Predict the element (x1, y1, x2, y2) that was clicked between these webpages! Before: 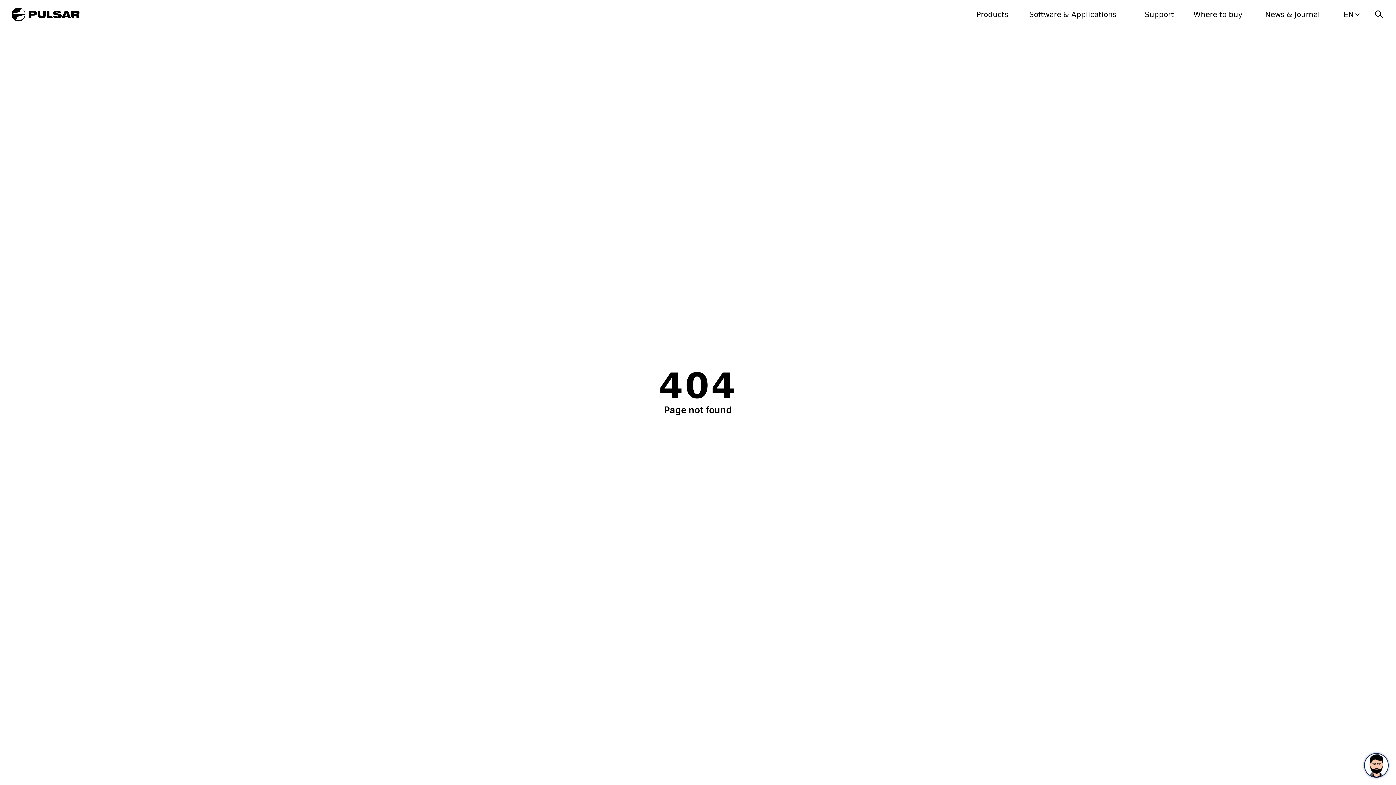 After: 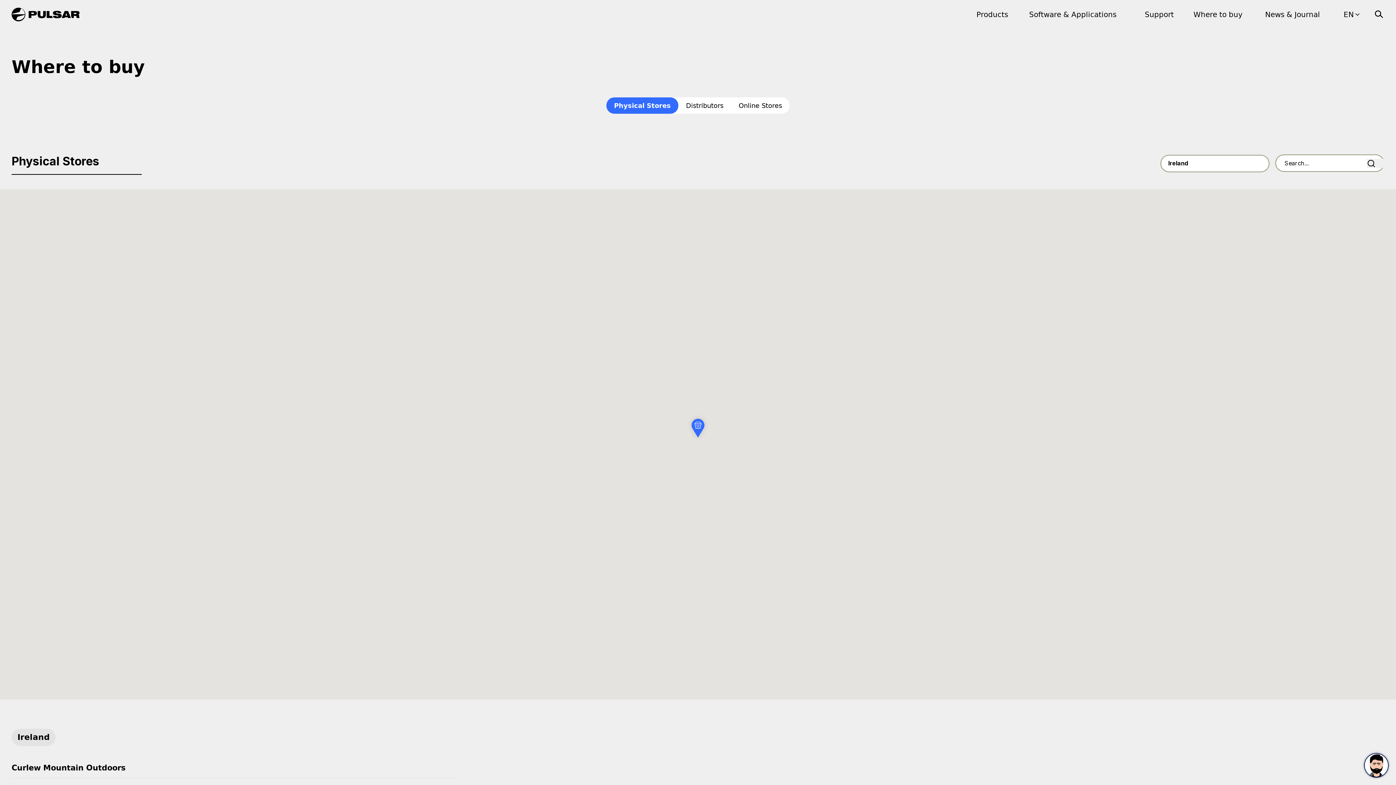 Action: label: Where to buy bbox: (1193, 10, 1242, 18)